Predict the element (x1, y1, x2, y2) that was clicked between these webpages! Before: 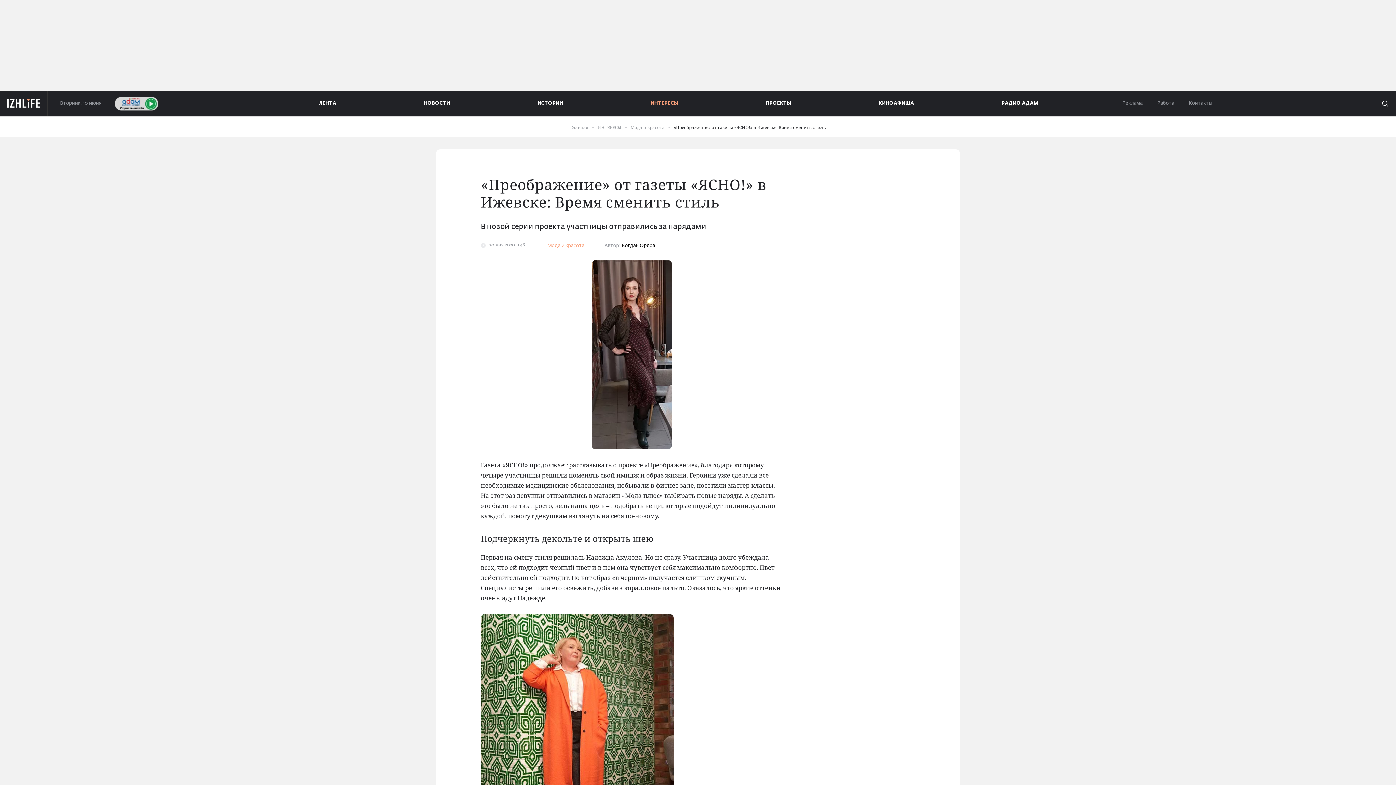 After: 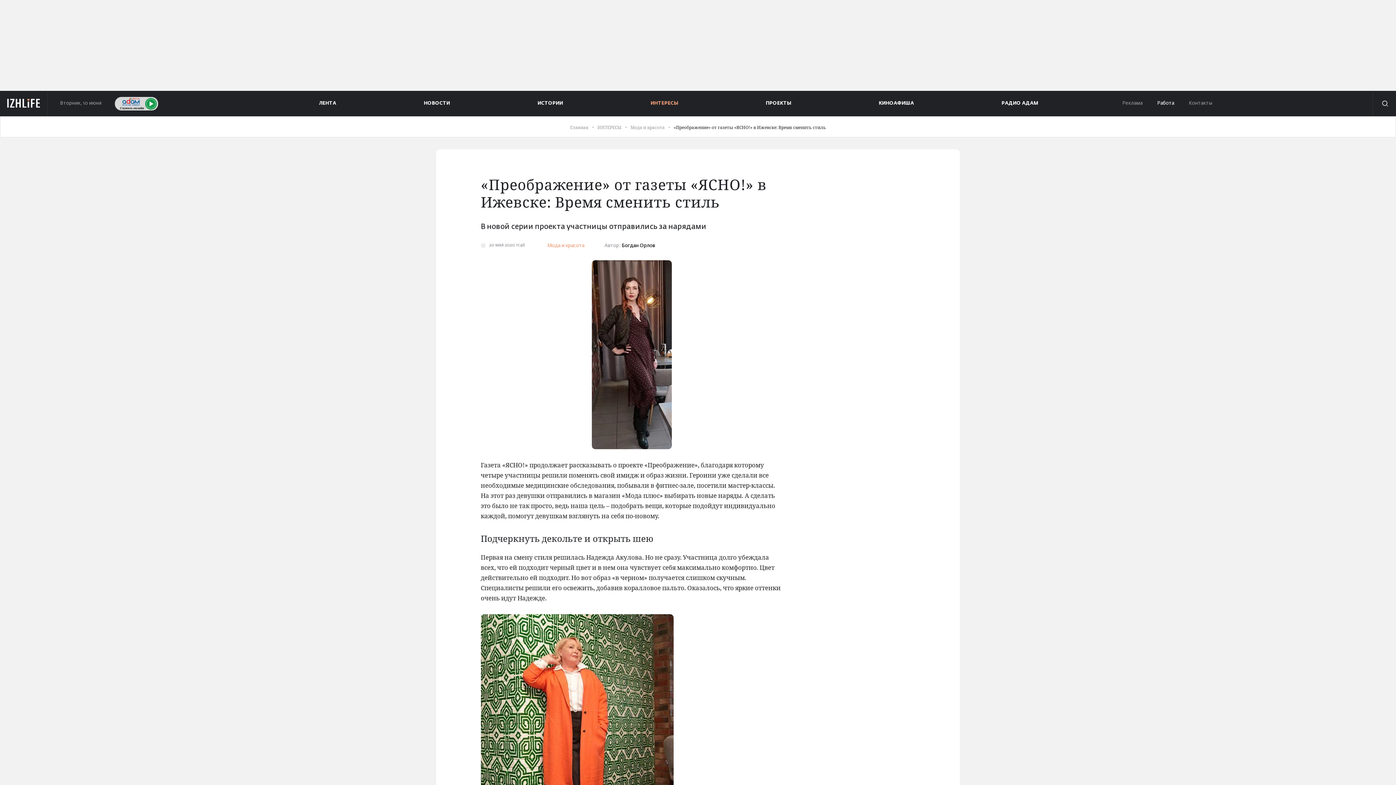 Action: bbox: (1157, 101, 1174, 105) label: Работа